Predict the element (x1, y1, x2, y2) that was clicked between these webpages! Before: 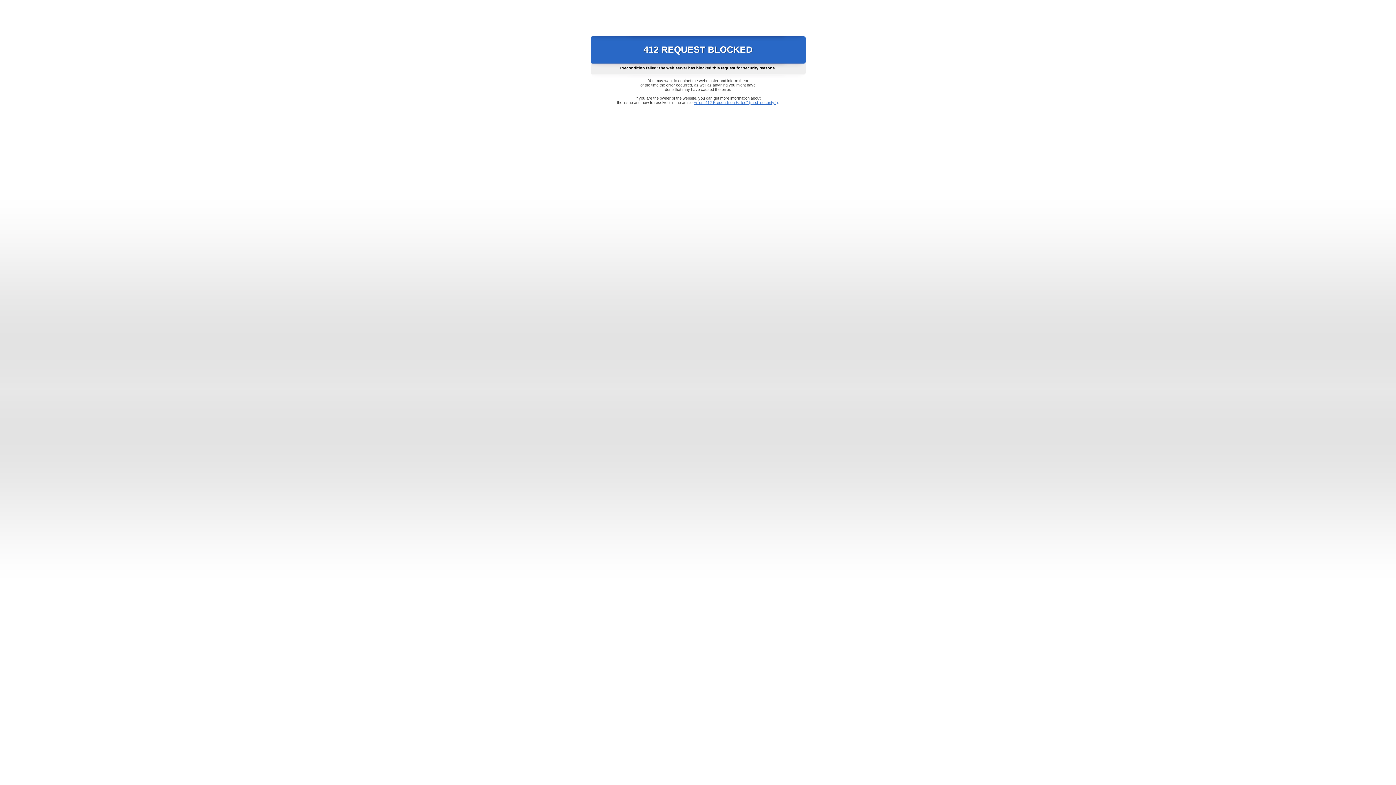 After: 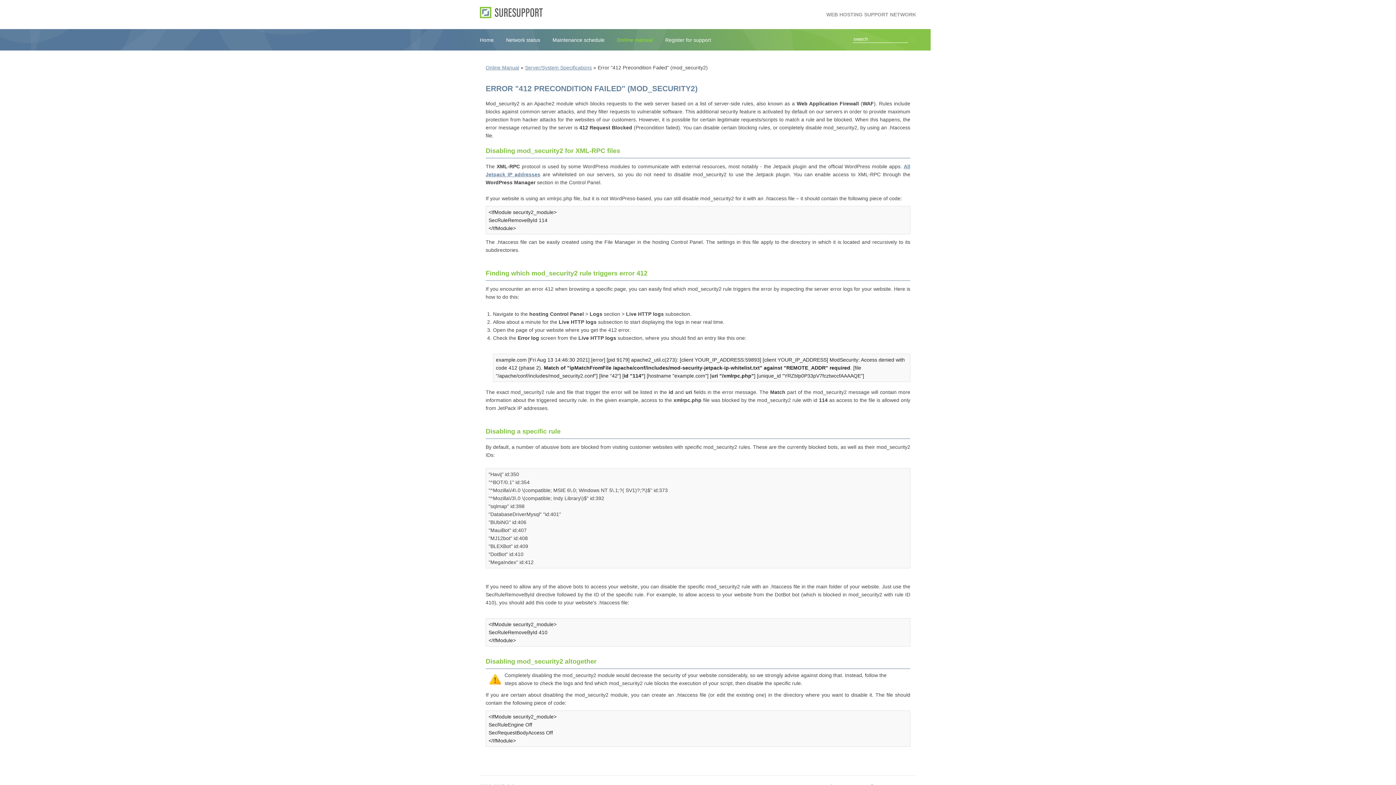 Action: label: Error "412 Precondition Failed" (mod_security2) bbox: (693, 100, 778, 104)